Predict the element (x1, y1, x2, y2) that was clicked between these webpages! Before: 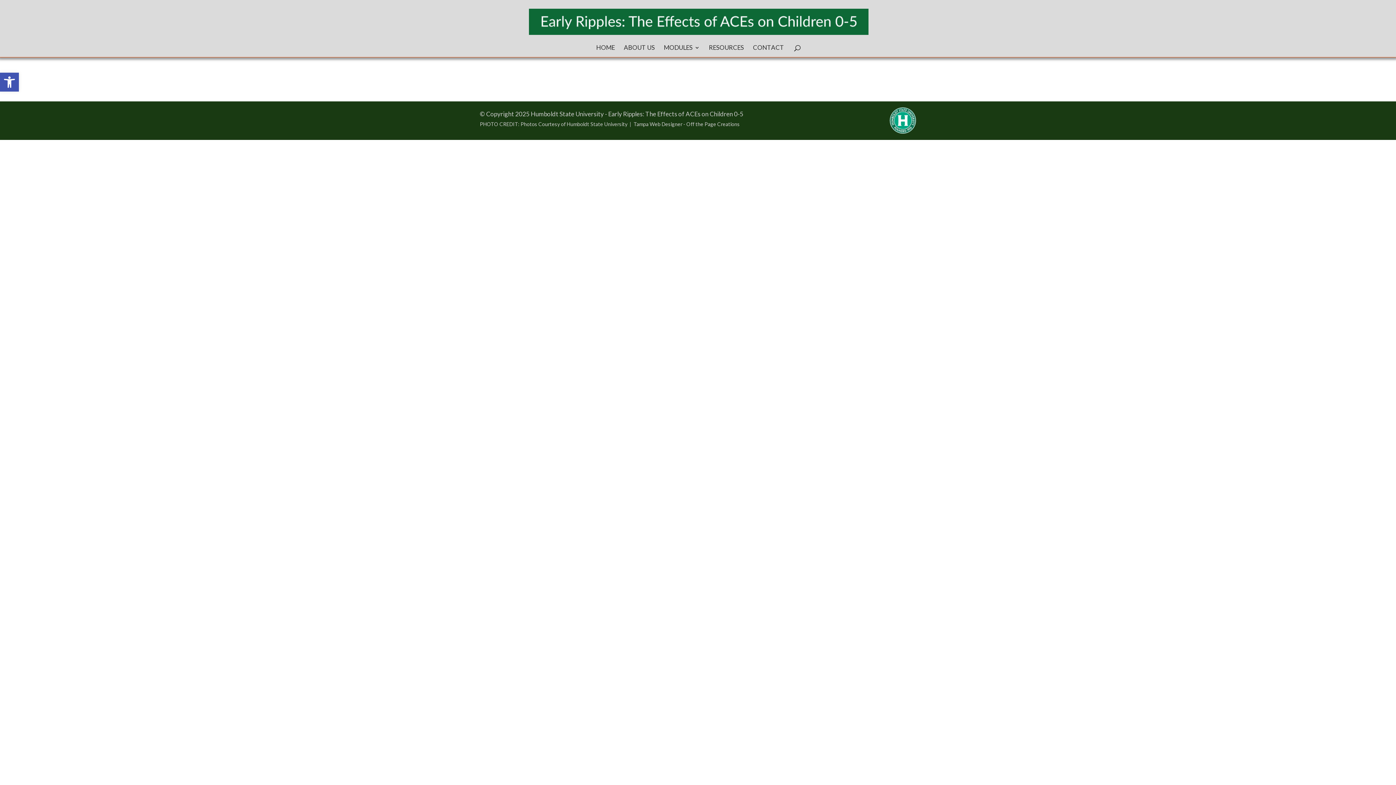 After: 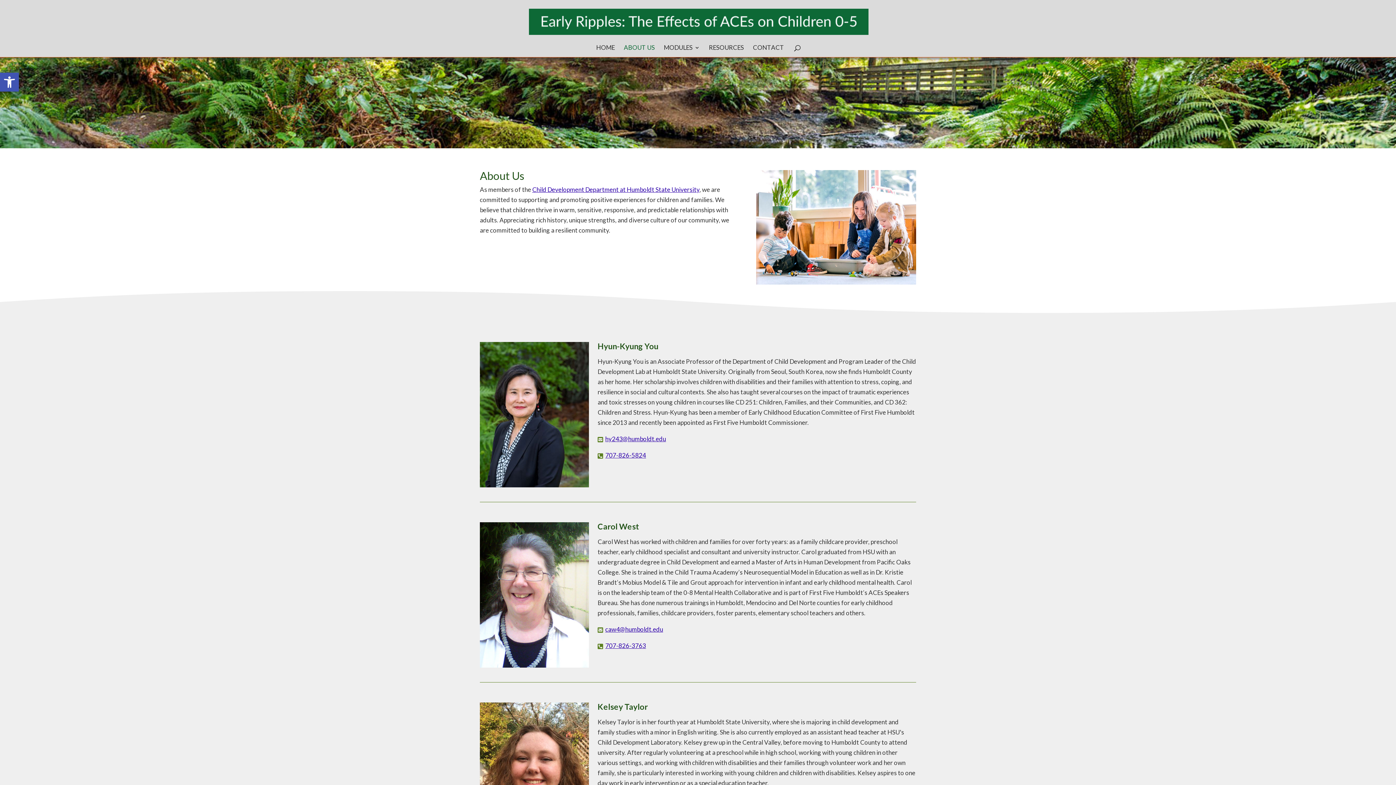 Action: bbox: (624, 45, 654, 57) label: ABOUT US